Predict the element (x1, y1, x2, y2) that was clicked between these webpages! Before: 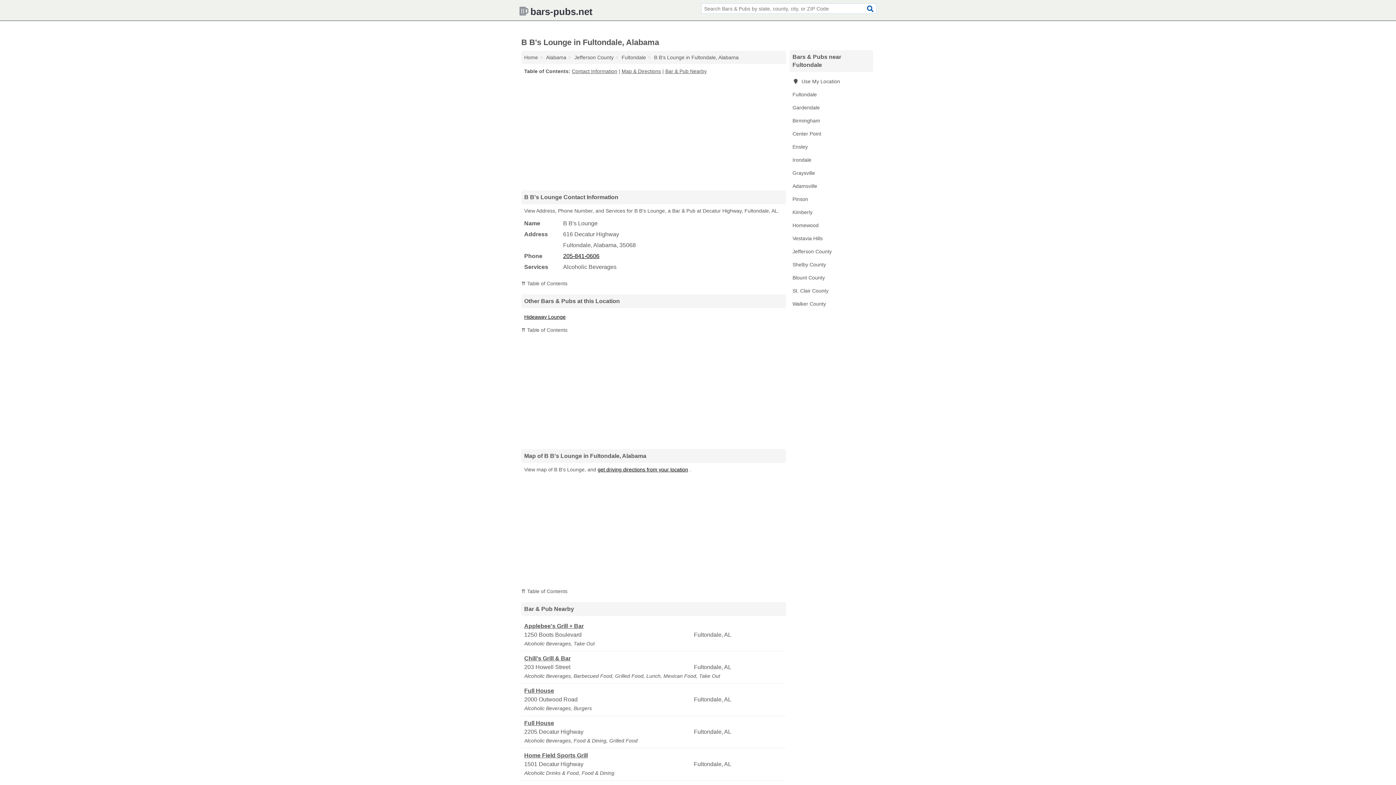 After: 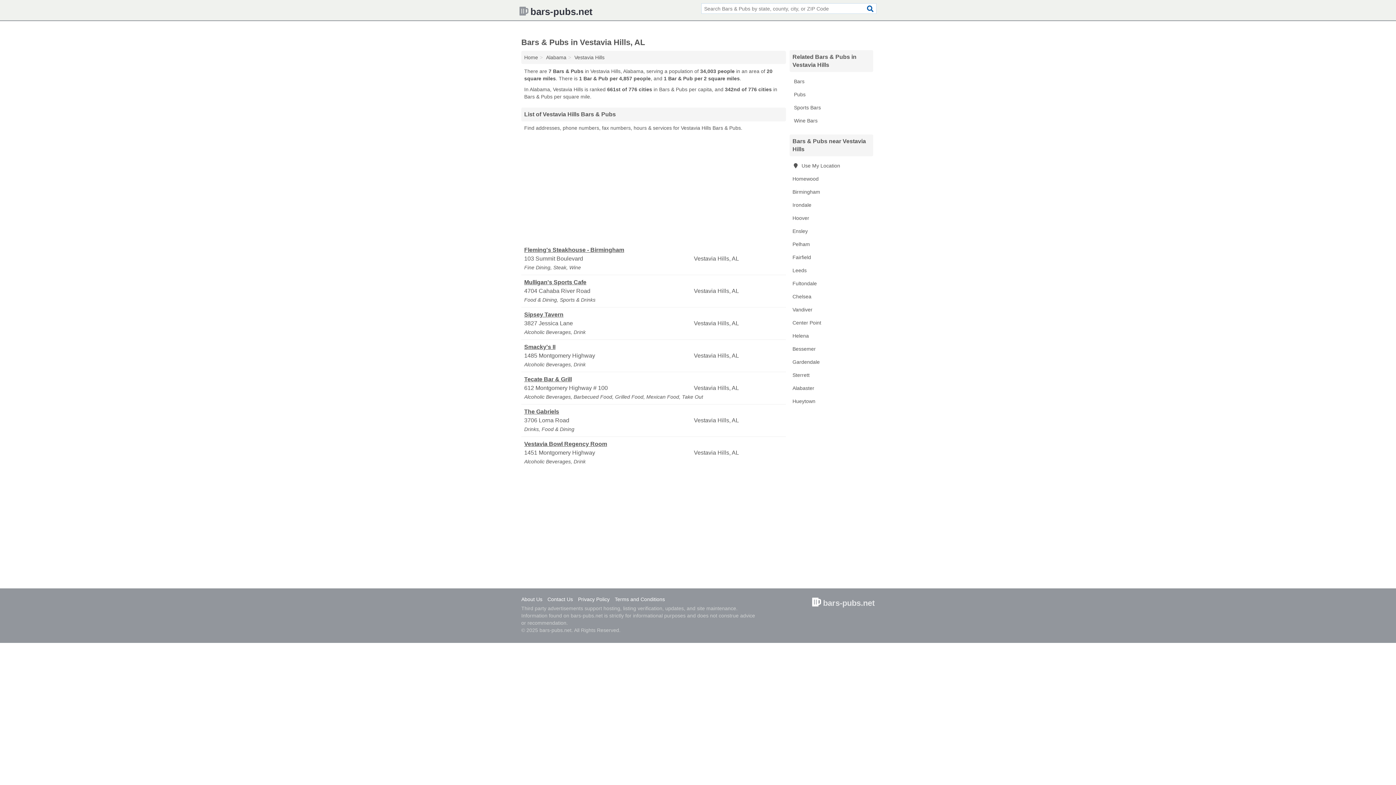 Action: bbox: (789, 232, 873, 245) label: Vestavia Hills